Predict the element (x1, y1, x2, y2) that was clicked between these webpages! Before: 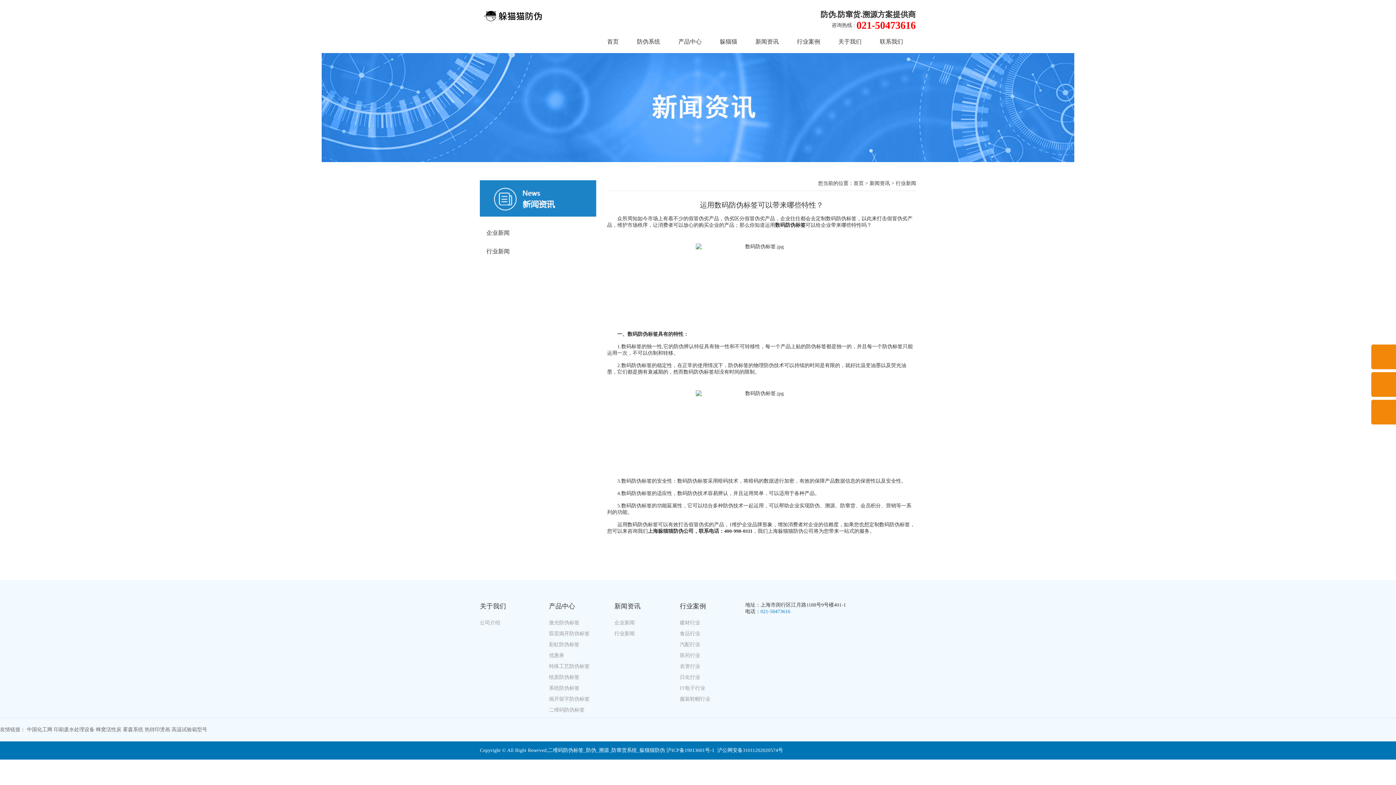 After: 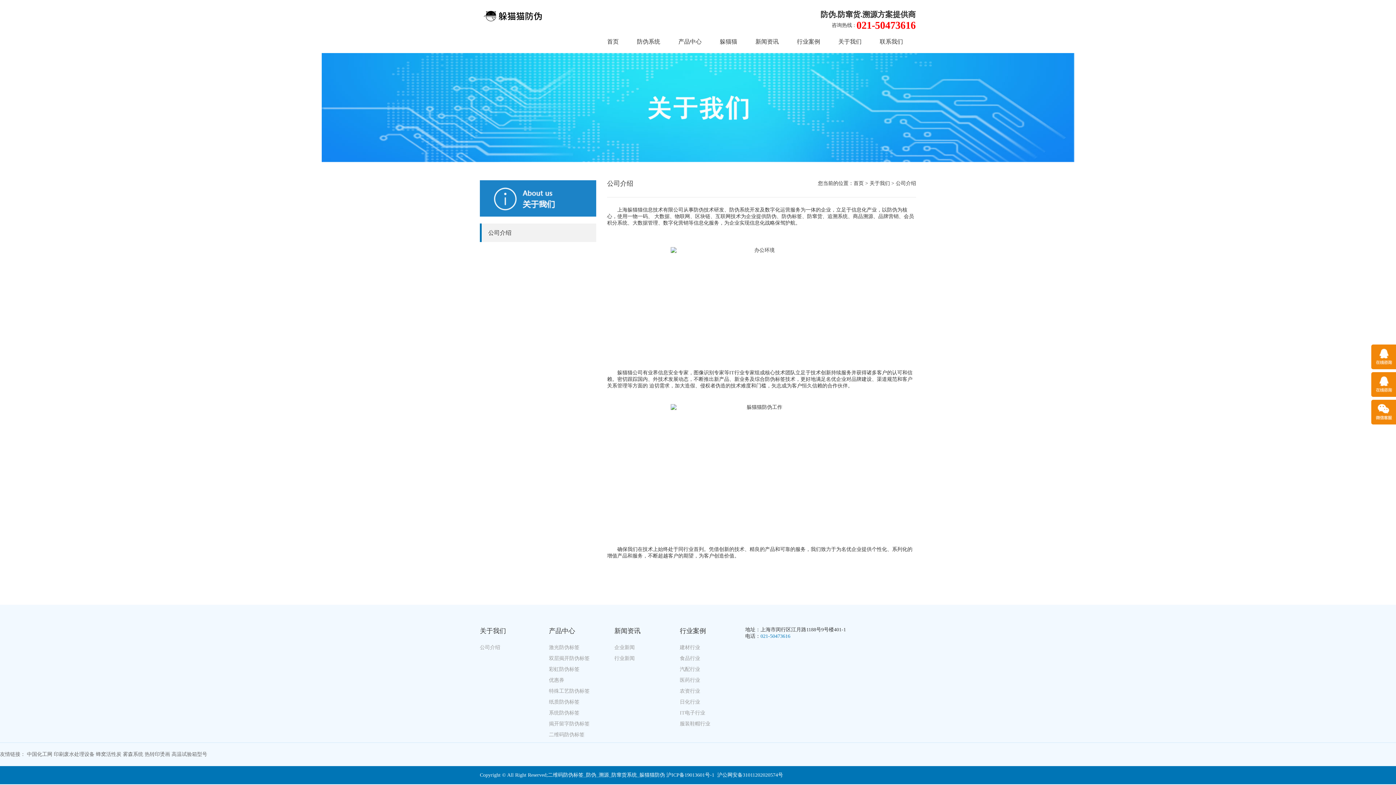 Action: label: 关于我们 bbox: (480, 602, 549, 610)